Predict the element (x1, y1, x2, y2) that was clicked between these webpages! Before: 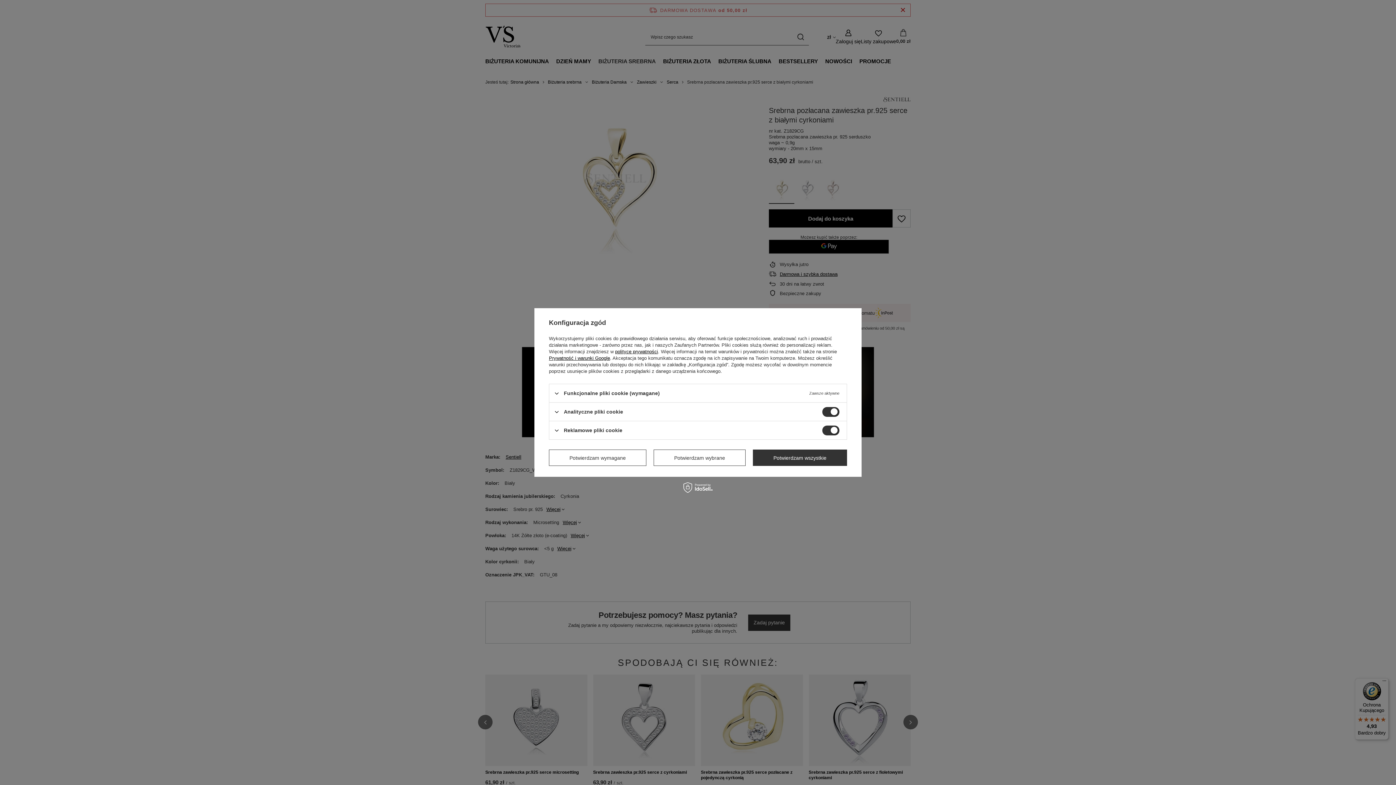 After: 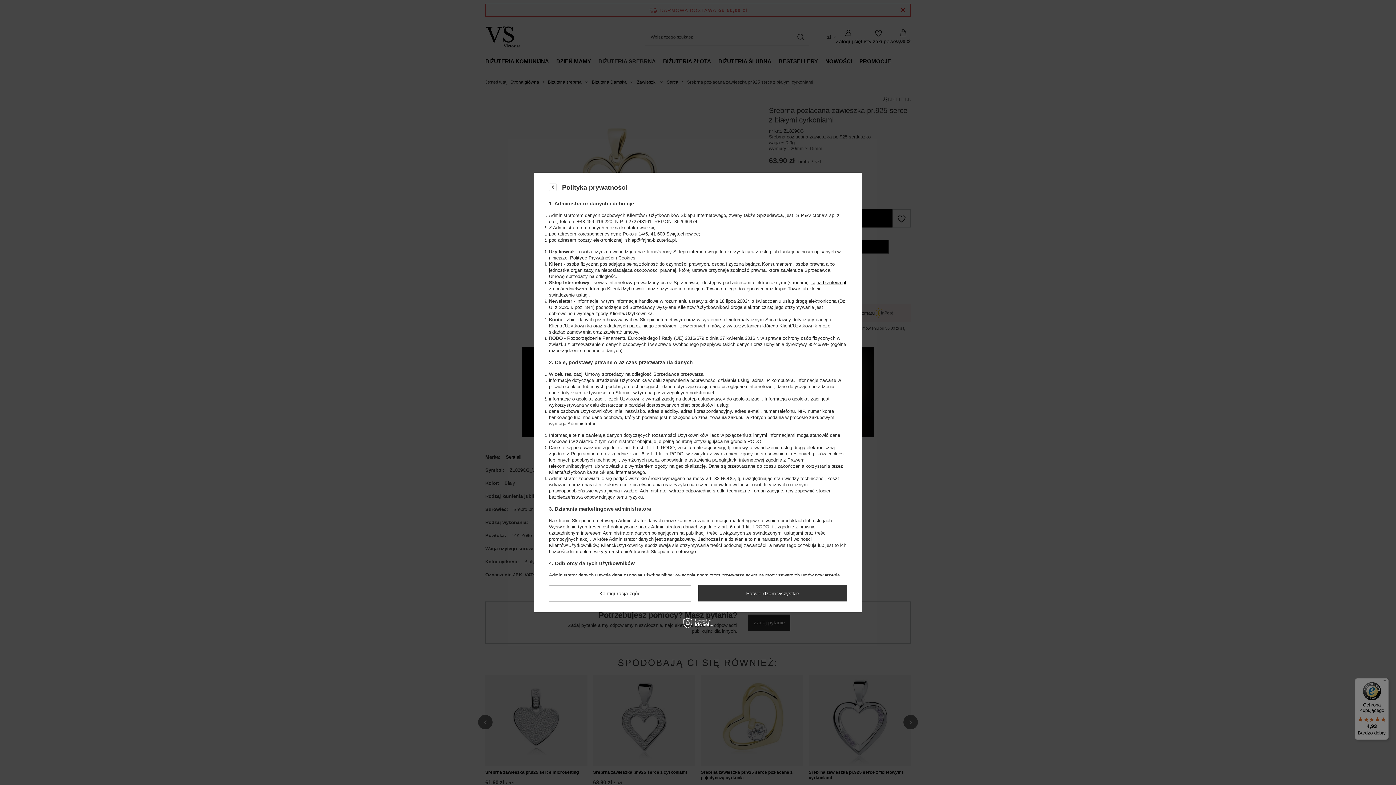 Action: label: polityce prywatności bbox: (615, 349, 658, 354)